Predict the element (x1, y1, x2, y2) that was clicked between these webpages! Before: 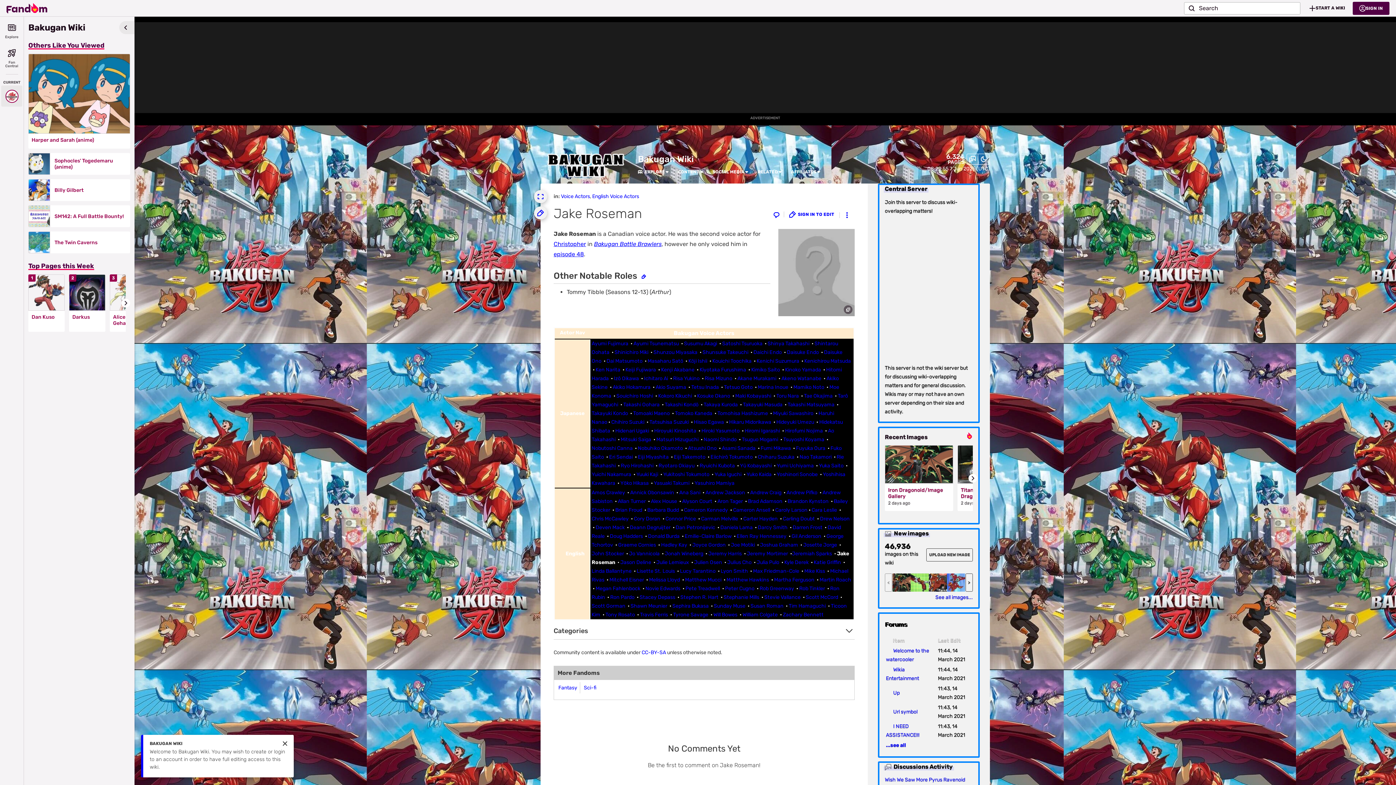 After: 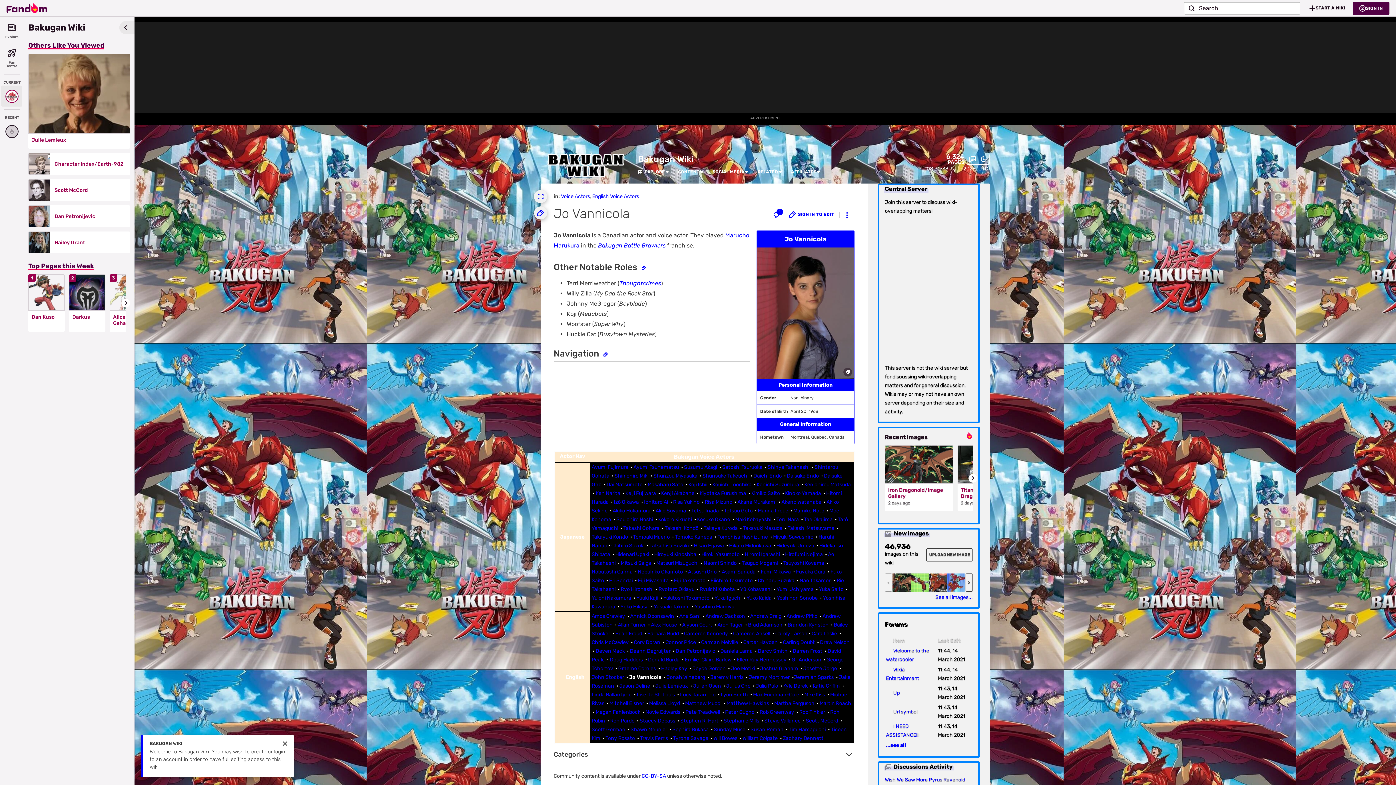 Action: label: Jo Vannicola bbox: (629, 550, 659, 557)